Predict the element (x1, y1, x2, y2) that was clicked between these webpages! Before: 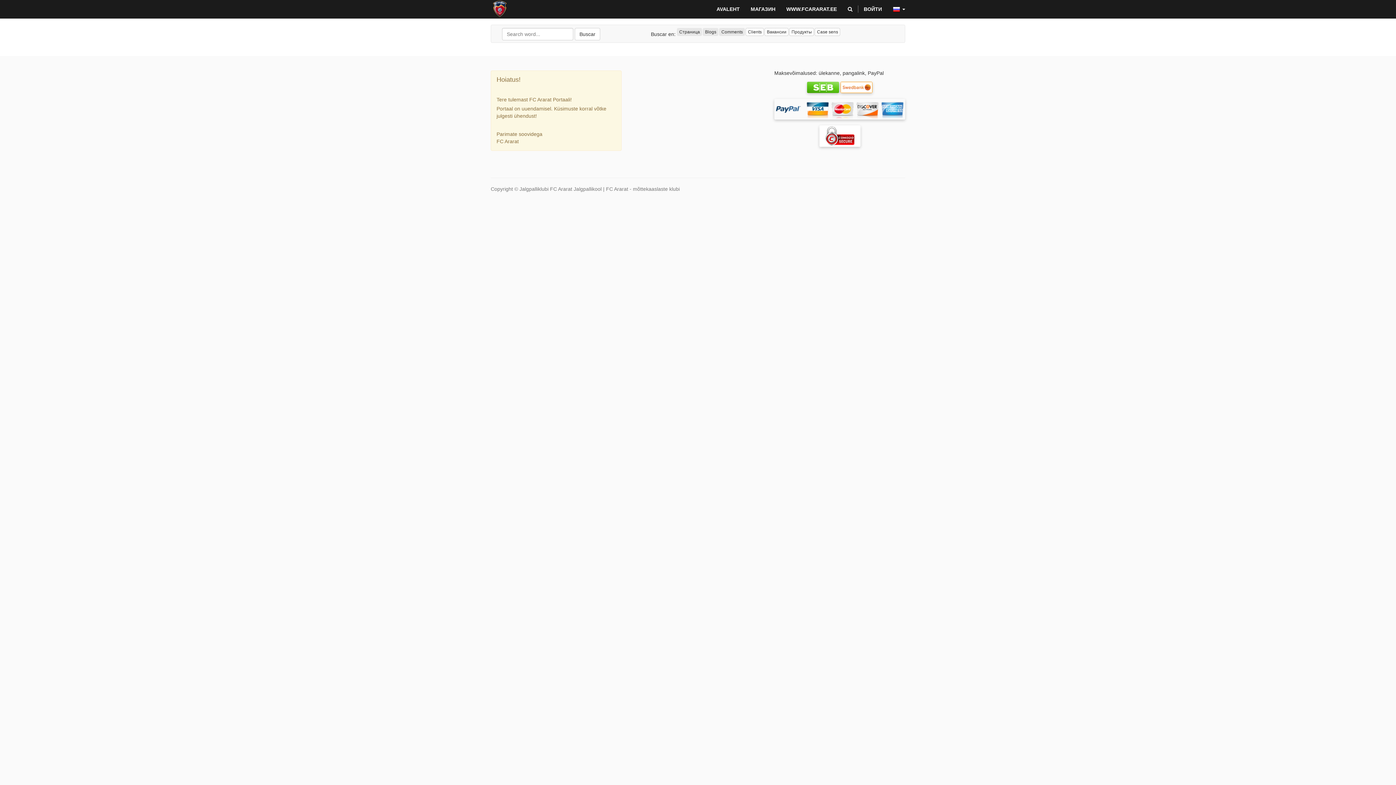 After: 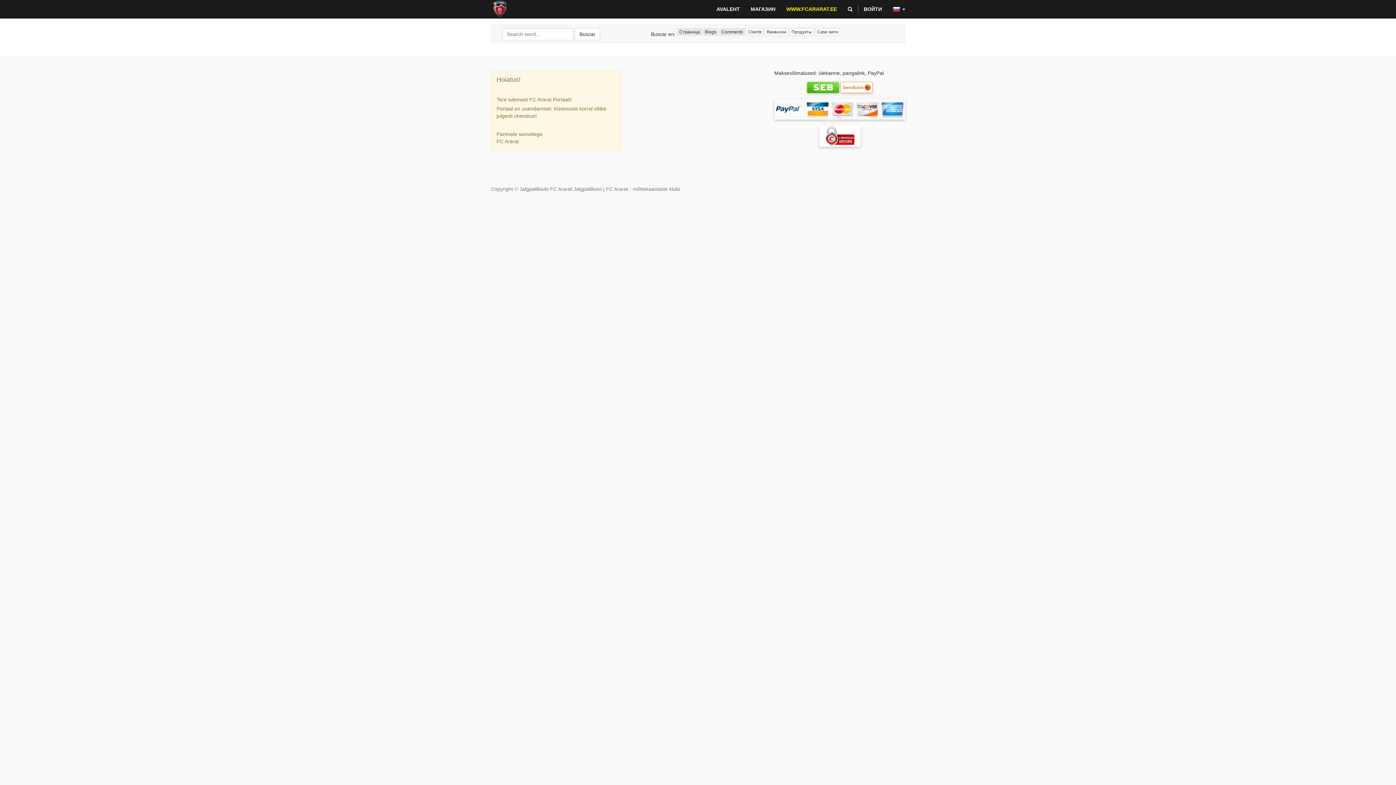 Action: bbox: (781, 0, 842, 18) label: WWW.FCARARAT.EE